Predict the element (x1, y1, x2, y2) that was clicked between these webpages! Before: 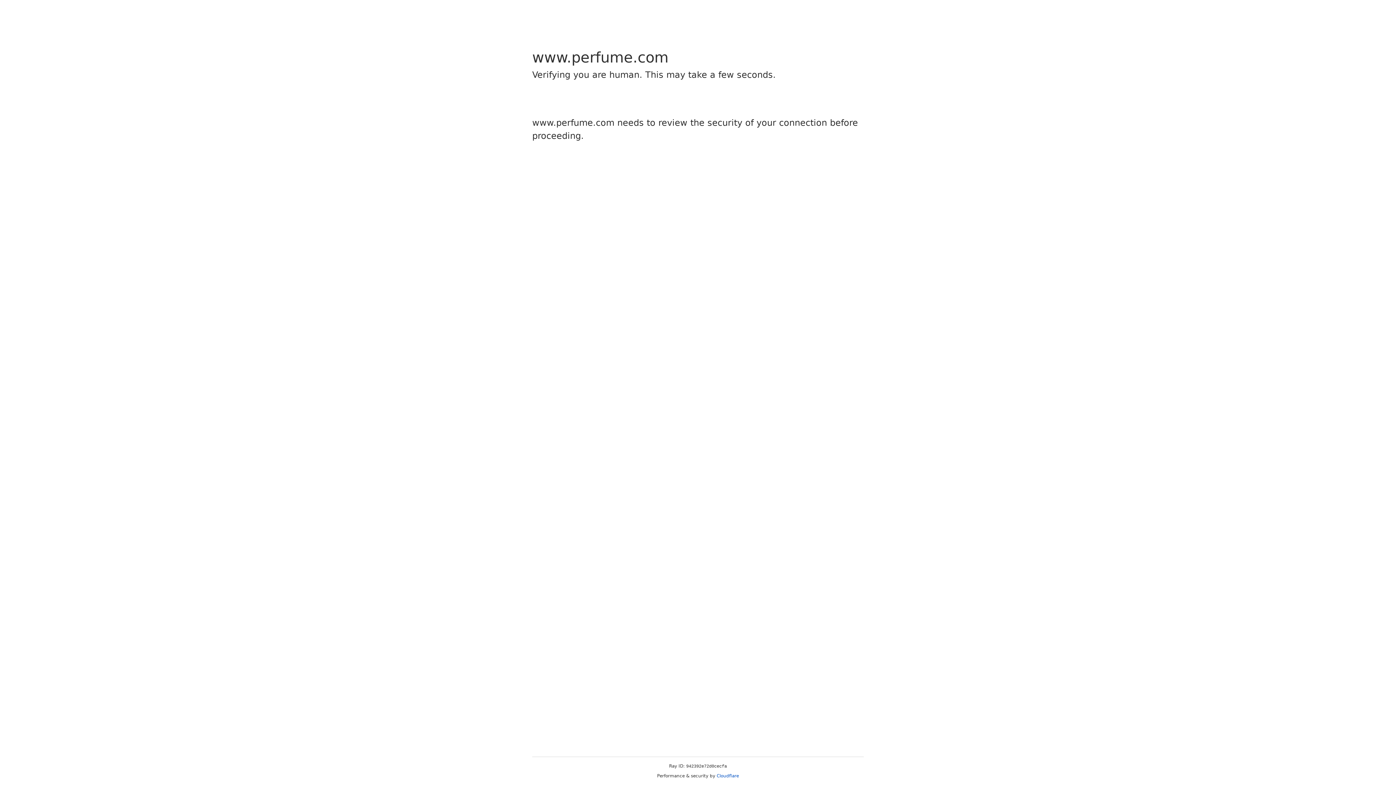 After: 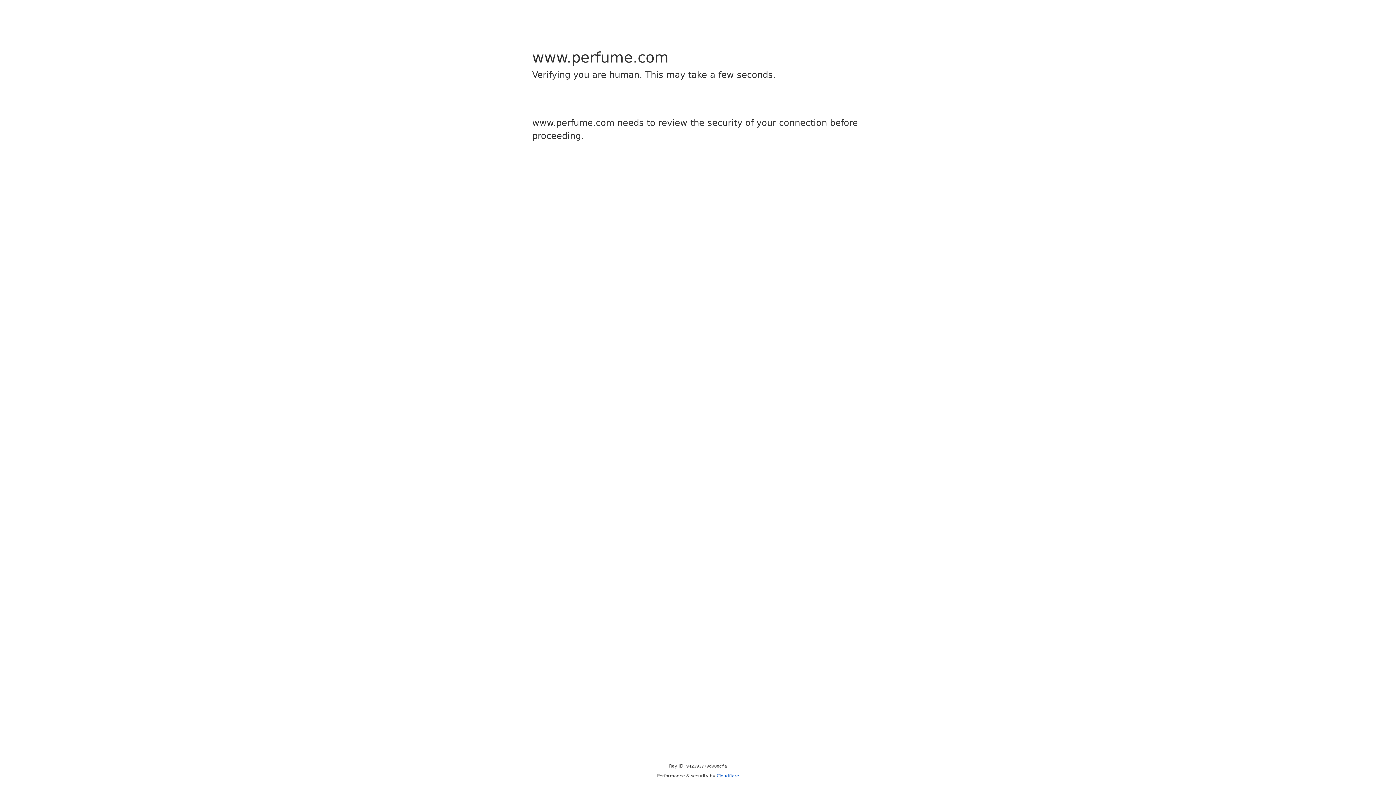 Action: label: Cloudflare bbox: (716, 773, 739, 778)